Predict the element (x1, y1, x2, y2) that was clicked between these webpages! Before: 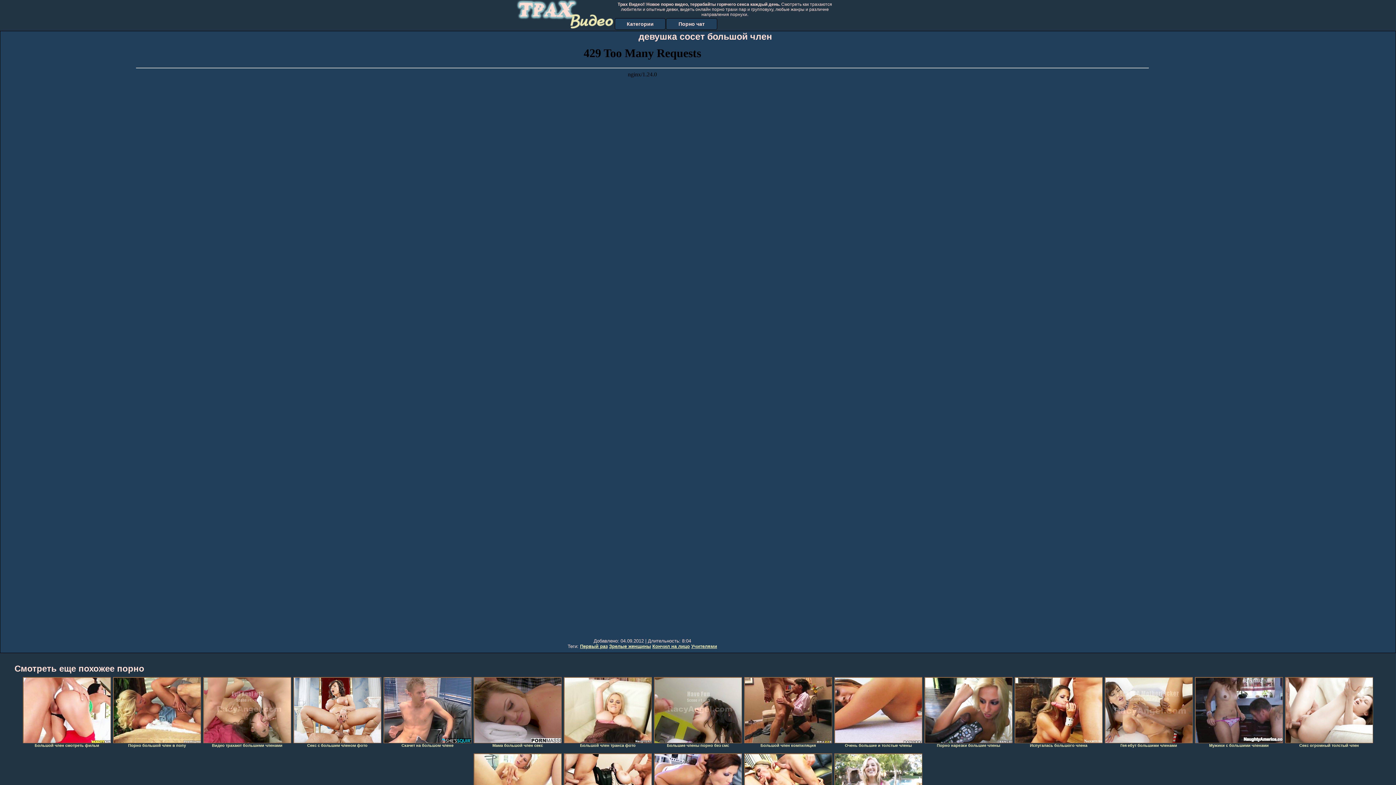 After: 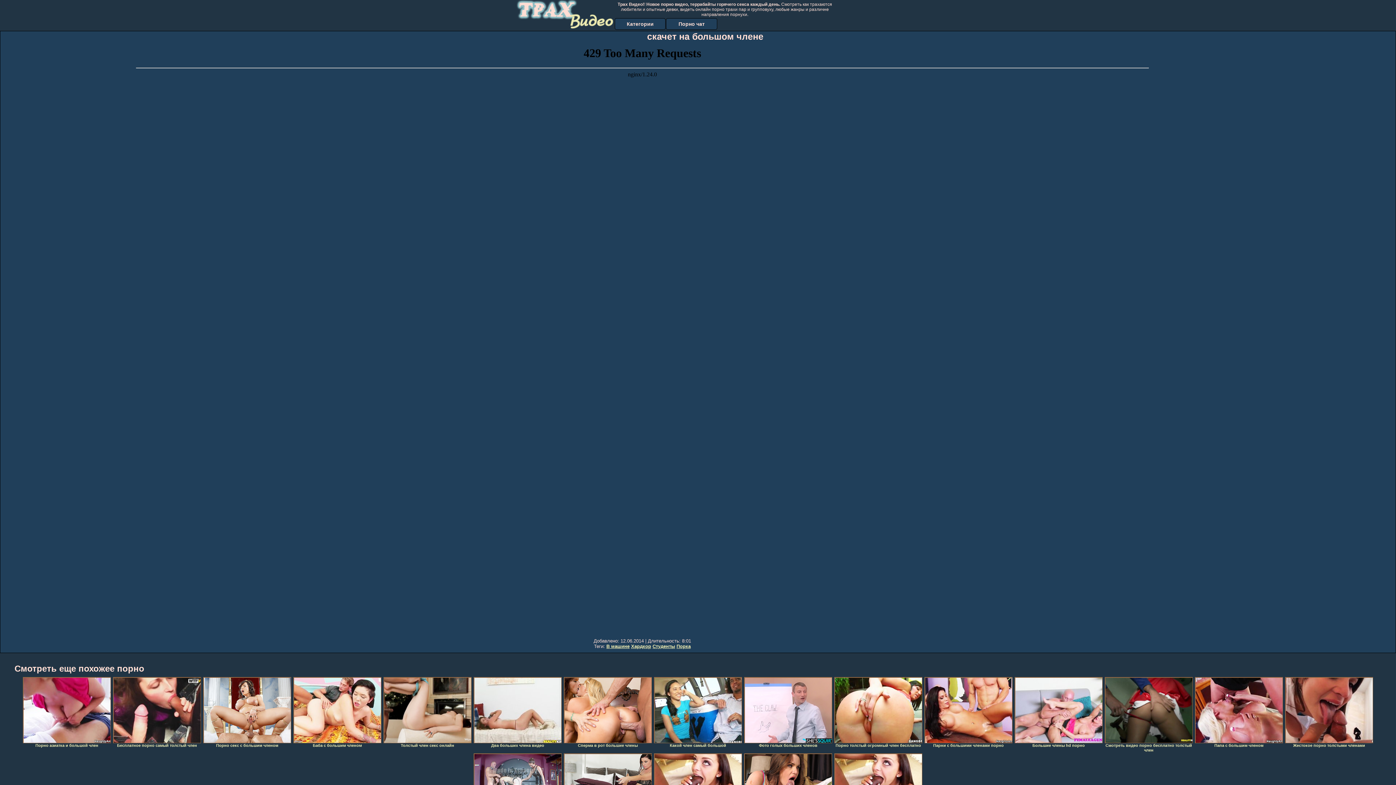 Action: bbox: (383, 677, 471, 743)